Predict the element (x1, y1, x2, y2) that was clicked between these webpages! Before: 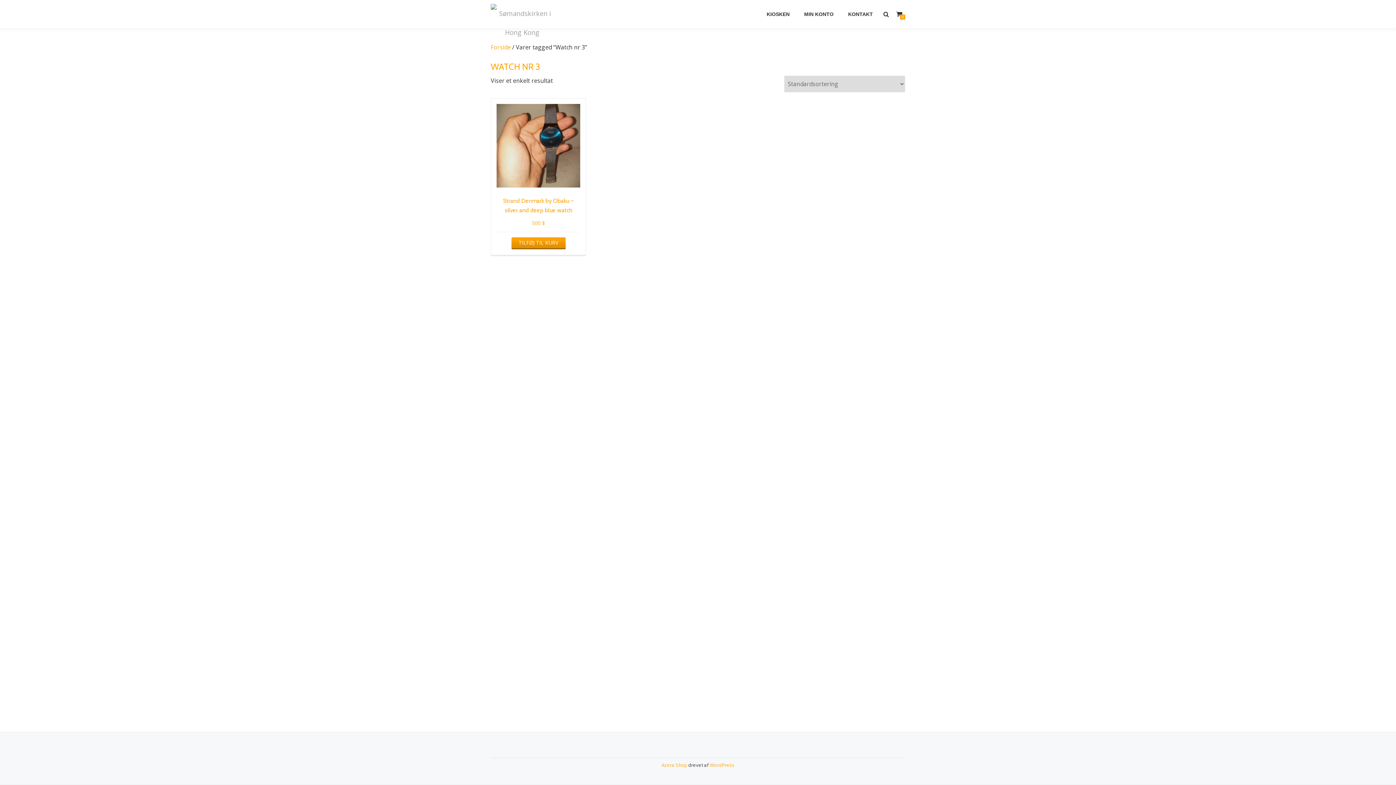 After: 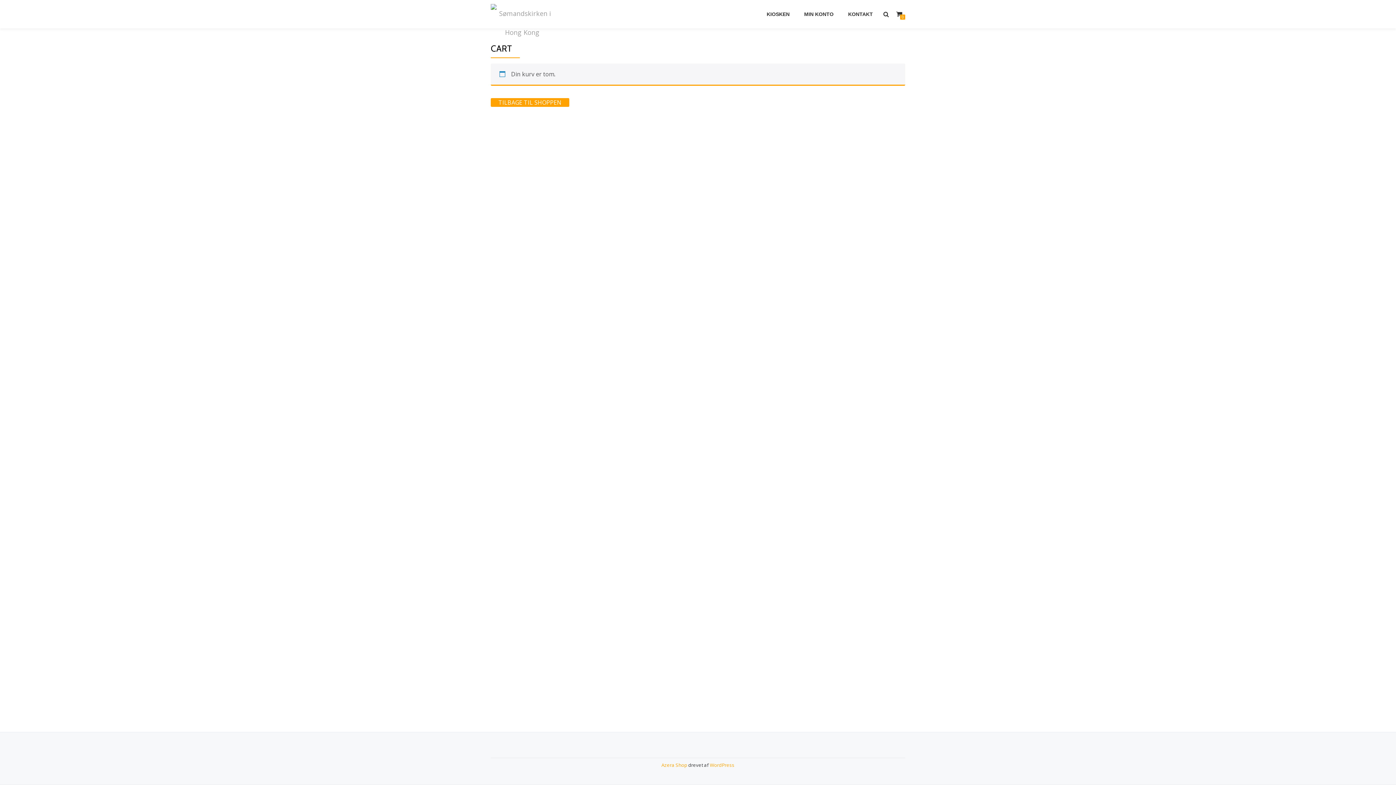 Action: label: 0 bbox: (896, 10, 902, 18)